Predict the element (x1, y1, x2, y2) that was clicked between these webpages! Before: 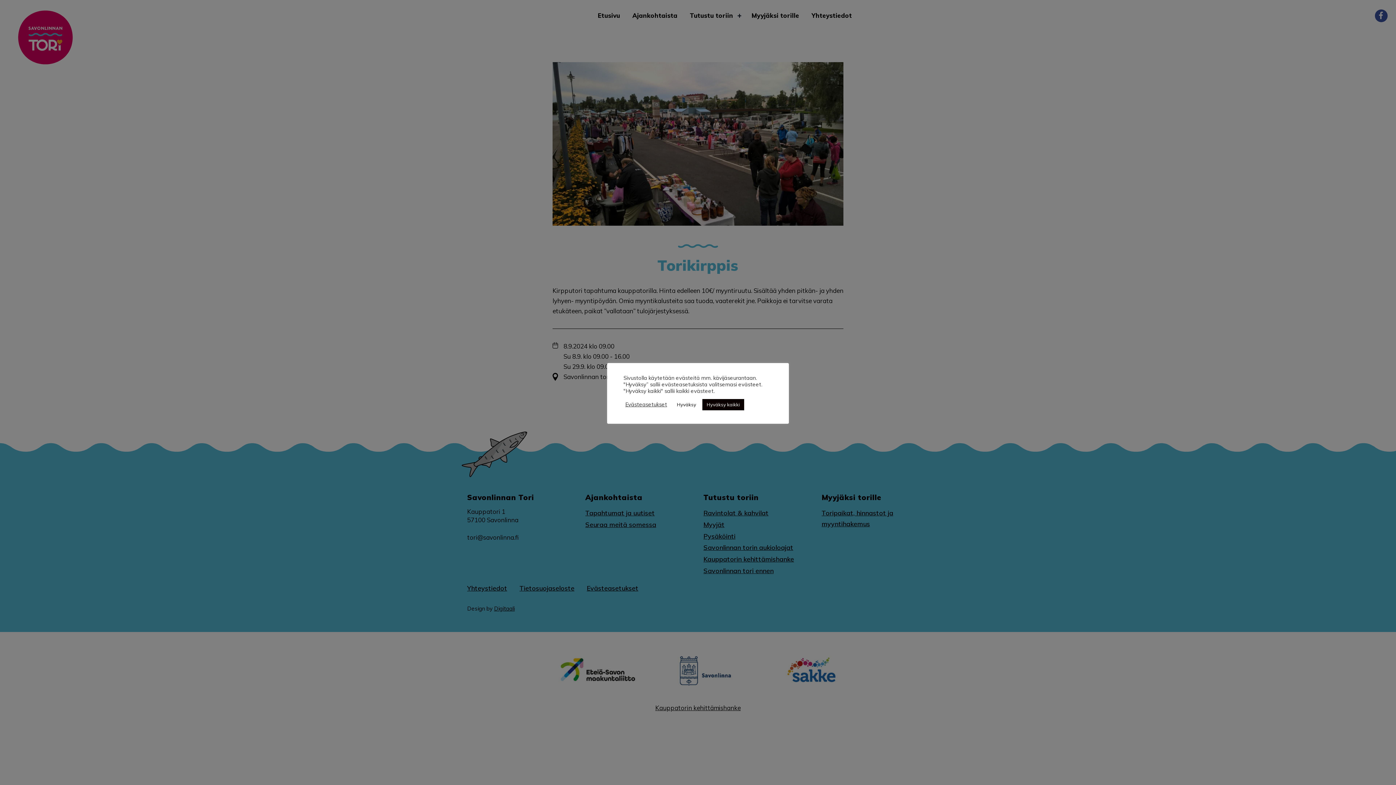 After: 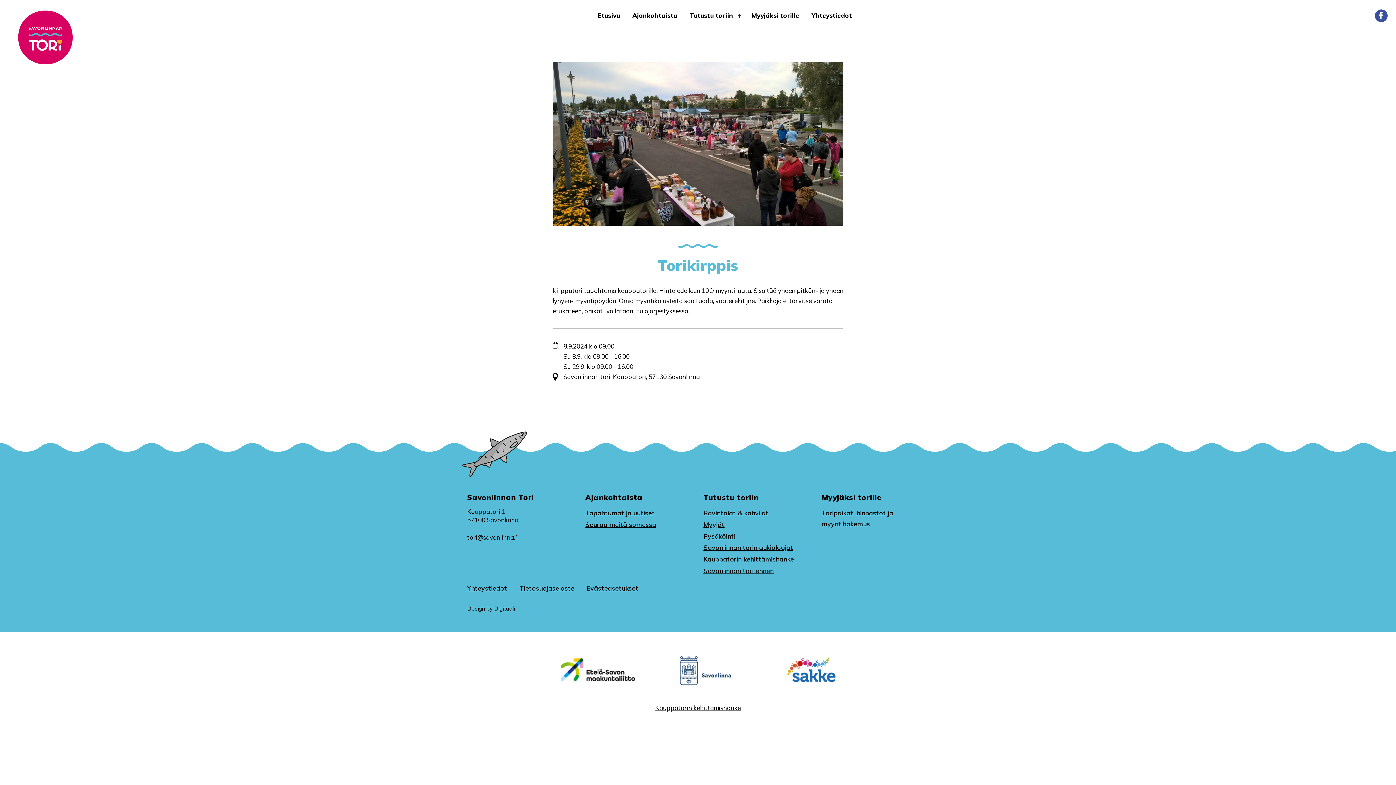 Action: bbox: (672, 399, 700, 410) label: Hyväksy